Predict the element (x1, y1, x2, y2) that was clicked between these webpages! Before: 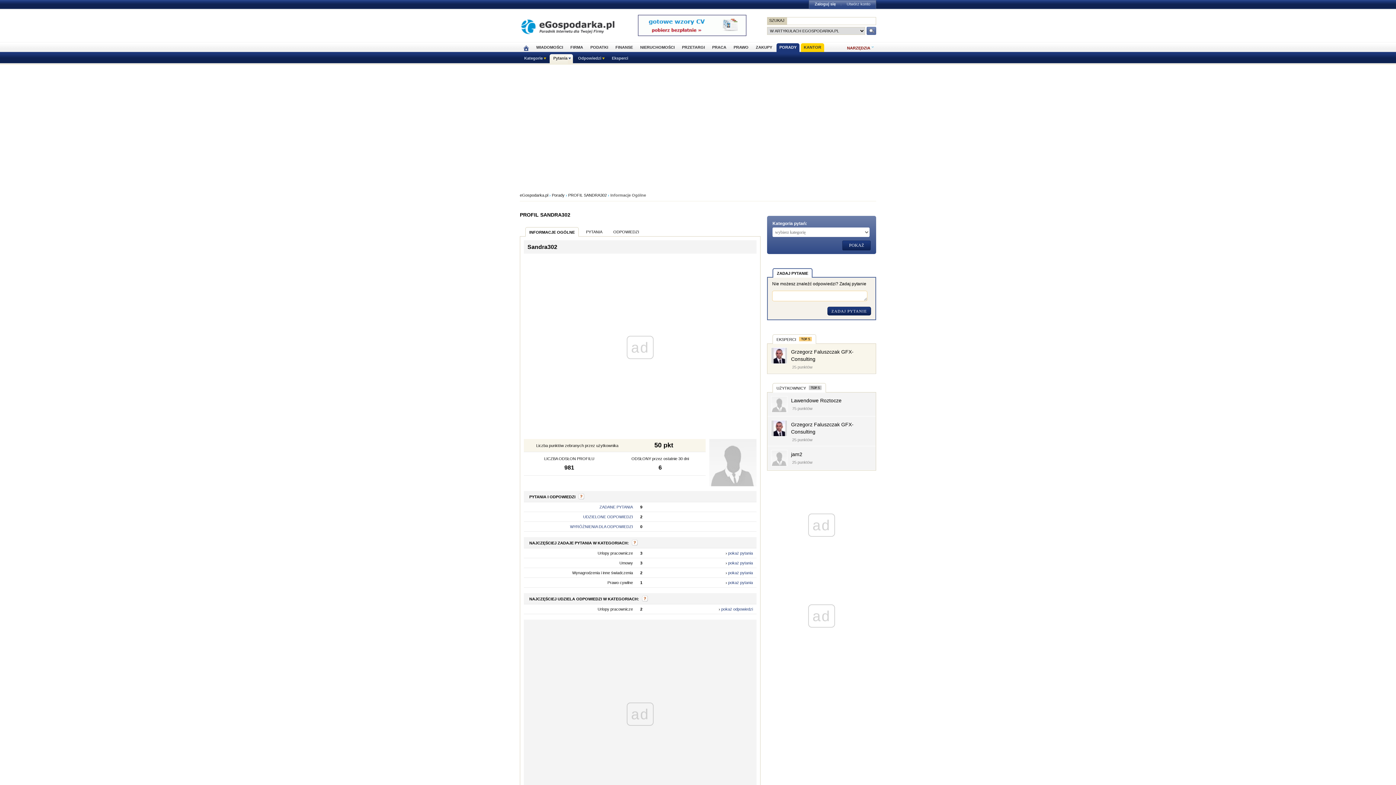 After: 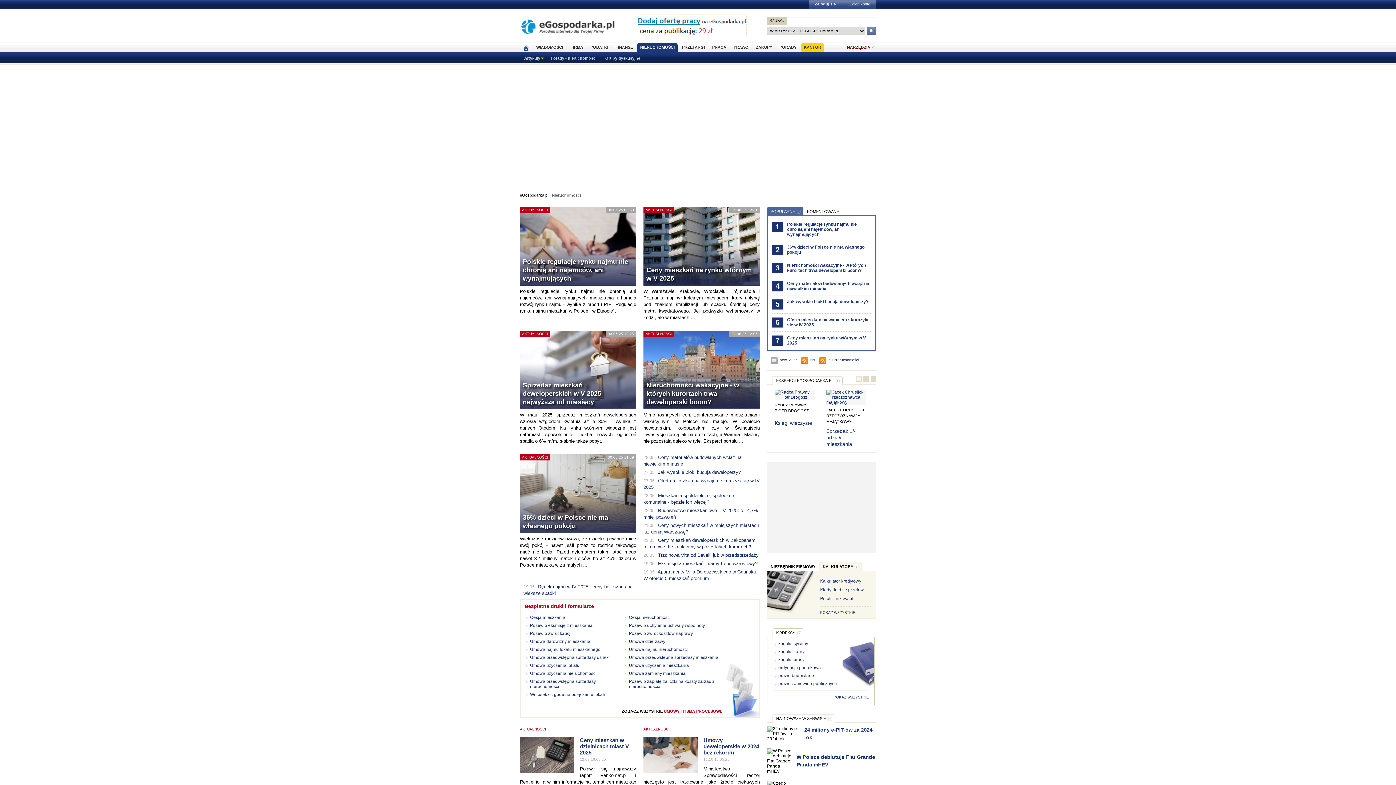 Action: label: NIERUCHOMOŚCI bbox: (637, 42, 677, 52)